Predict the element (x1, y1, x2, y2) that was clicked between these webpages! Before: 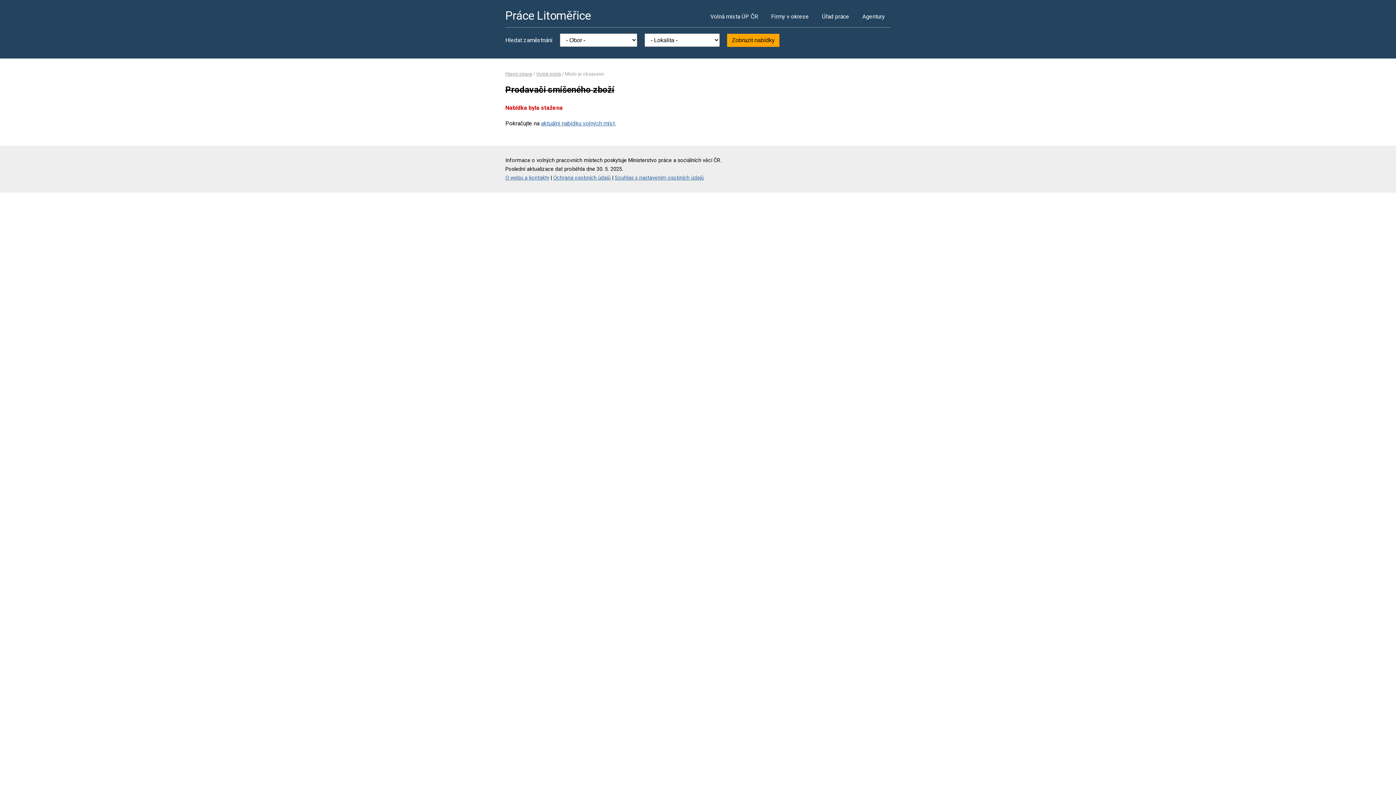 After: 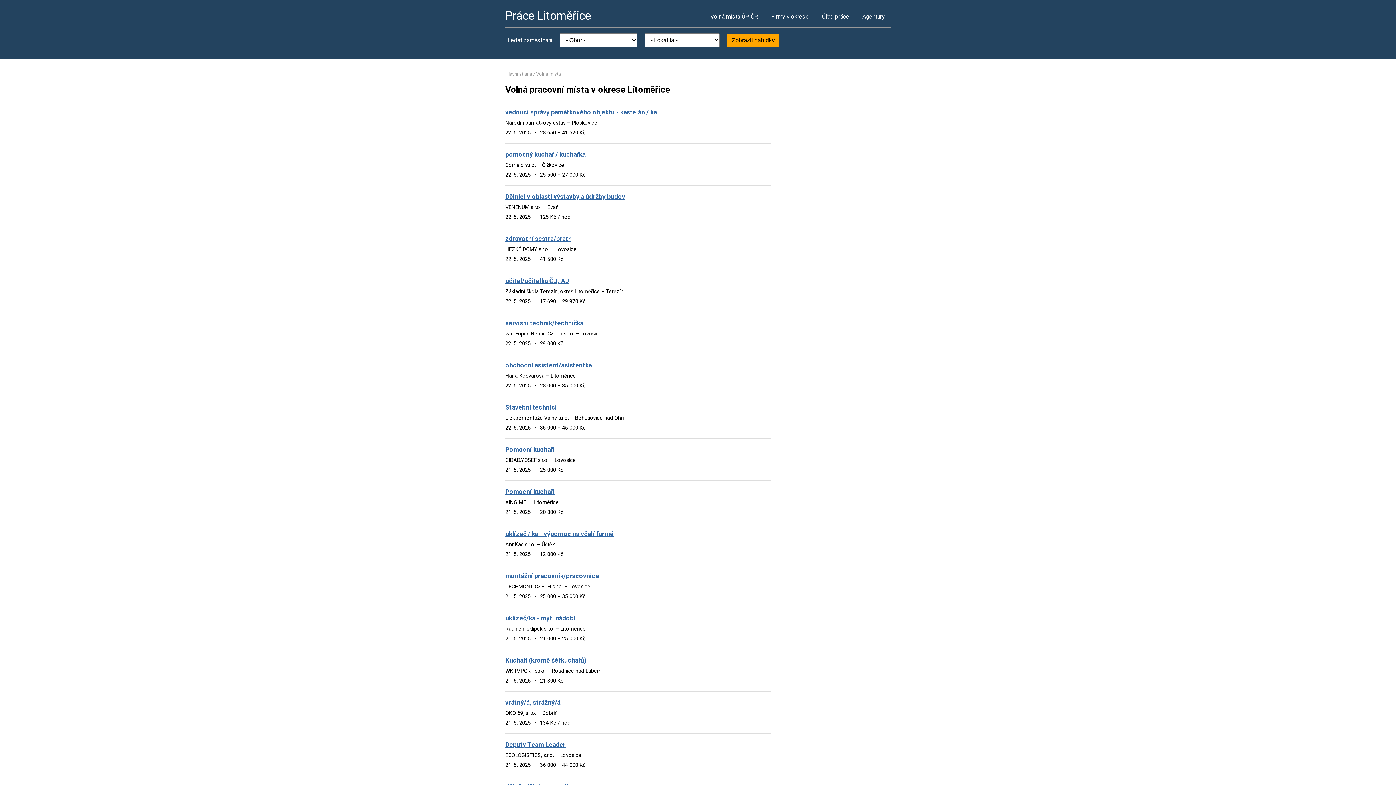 Action: label: Volná místa bbox: (536, 71, 561, 76)